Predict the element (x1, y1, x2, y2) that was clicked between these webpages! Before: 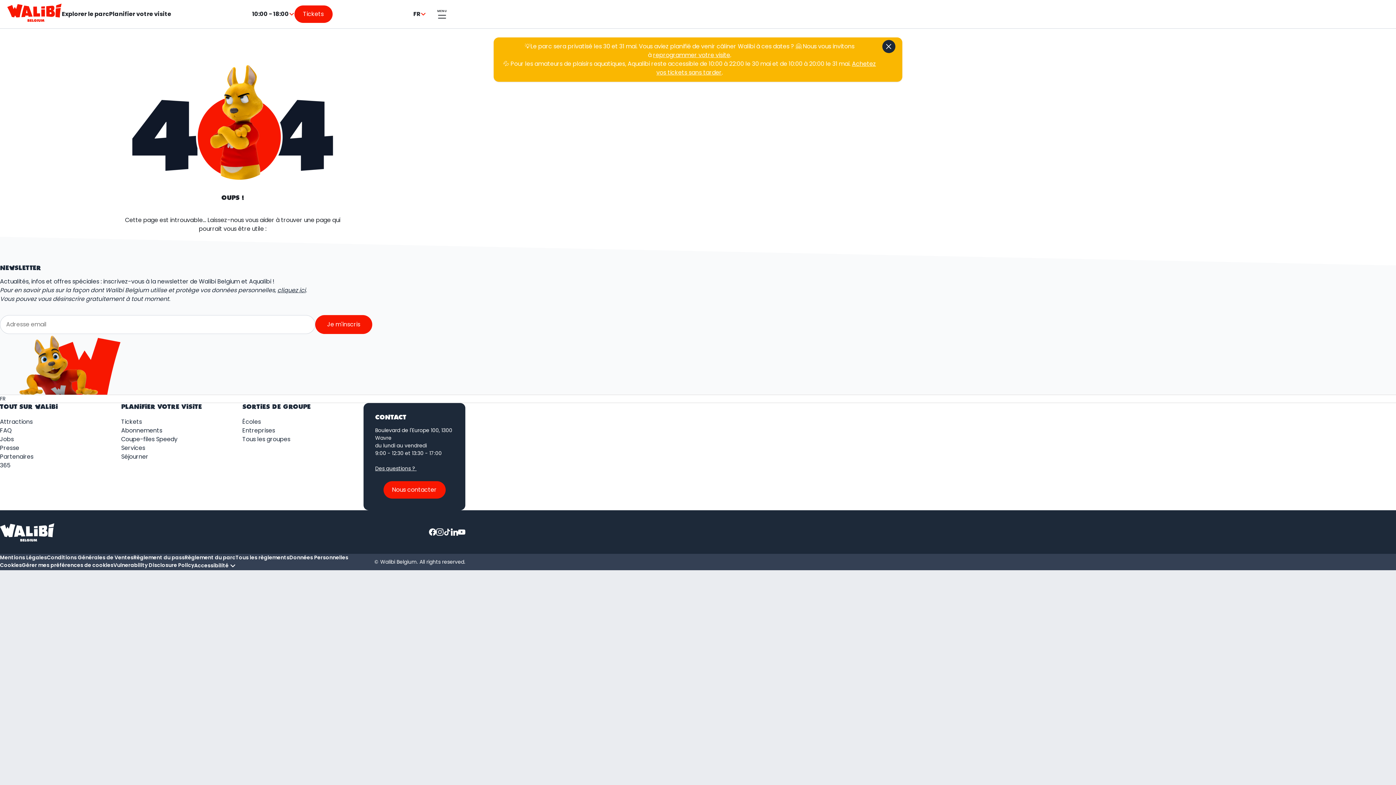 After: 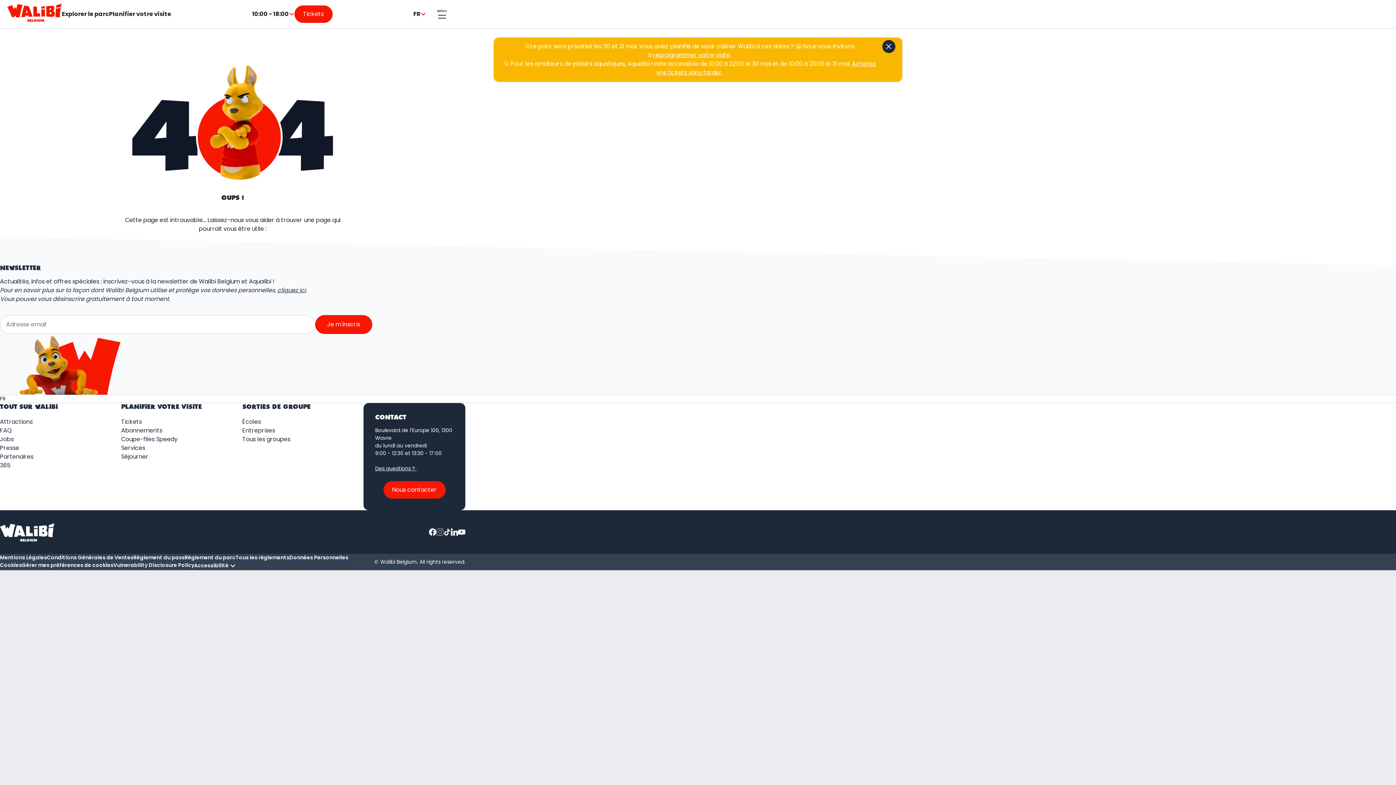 Action: bbox: (436, 528, 443, 535)